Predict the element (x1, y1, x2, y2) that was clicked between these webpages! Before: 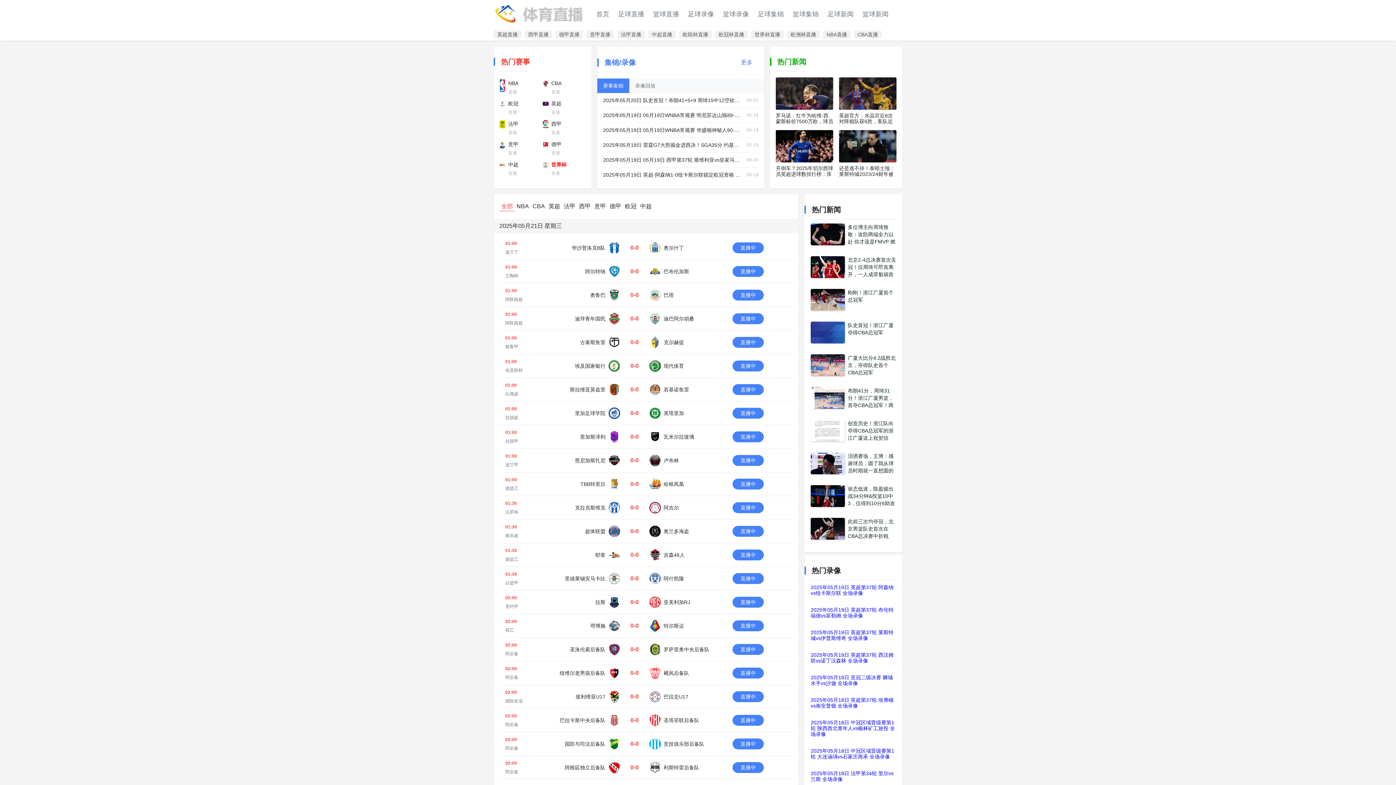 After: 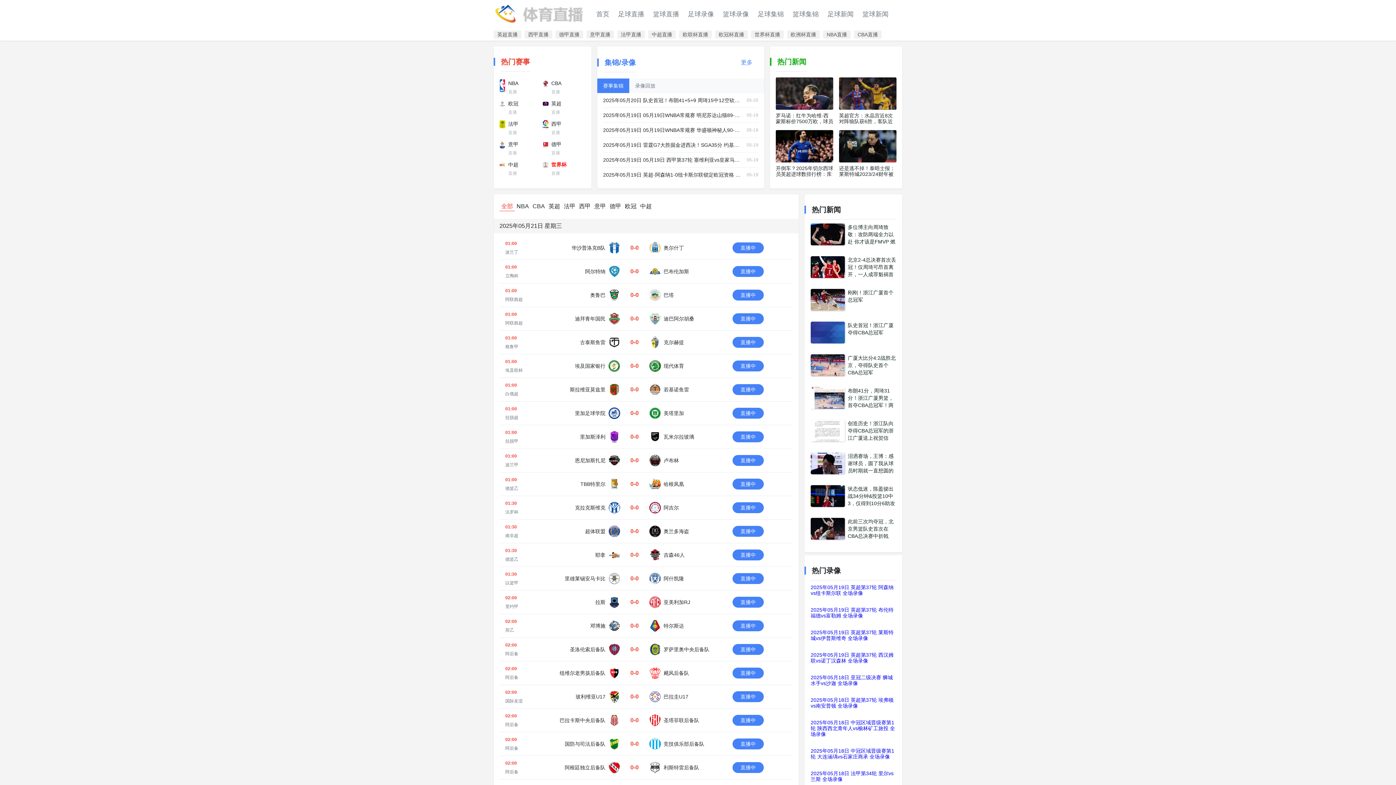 Action: label: 意甲 bbox: (508, 141, 518, 147)